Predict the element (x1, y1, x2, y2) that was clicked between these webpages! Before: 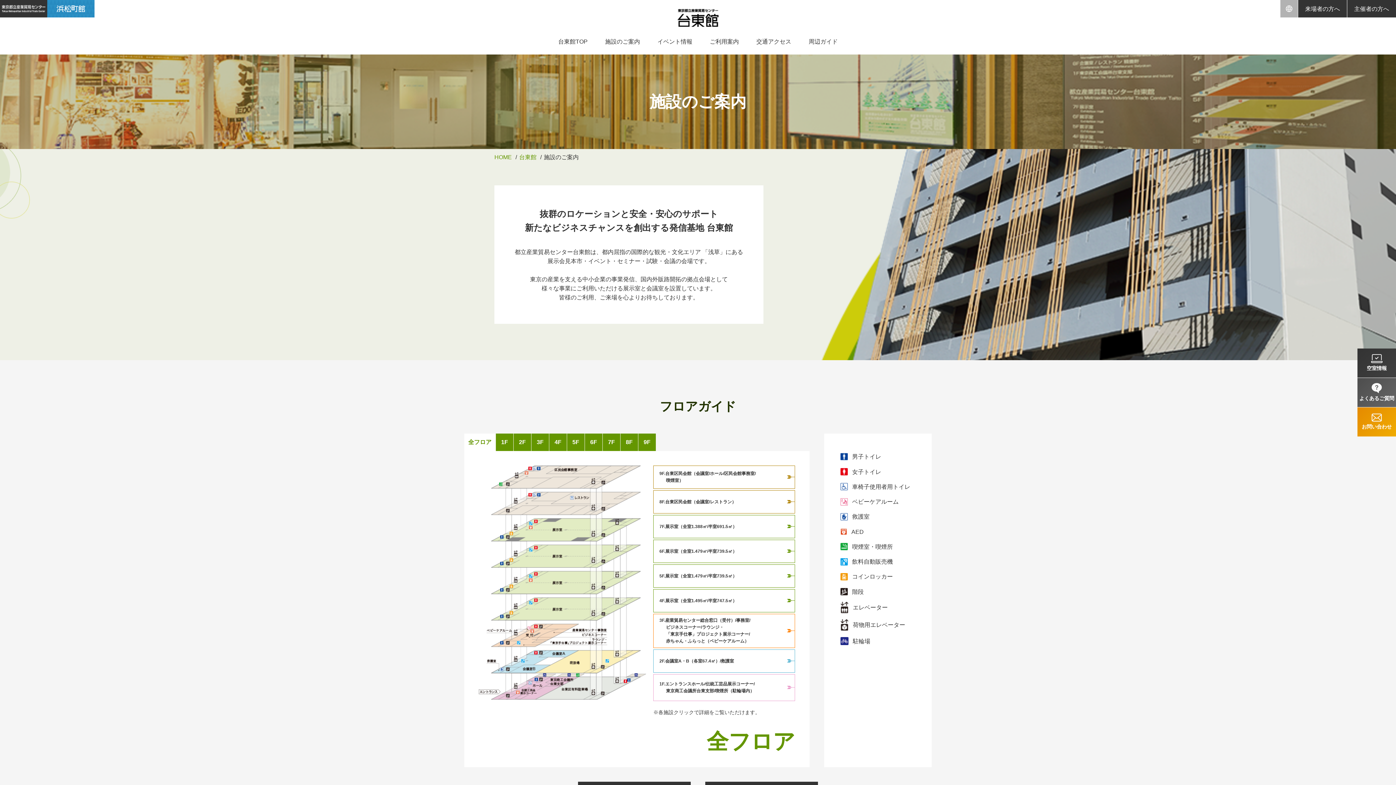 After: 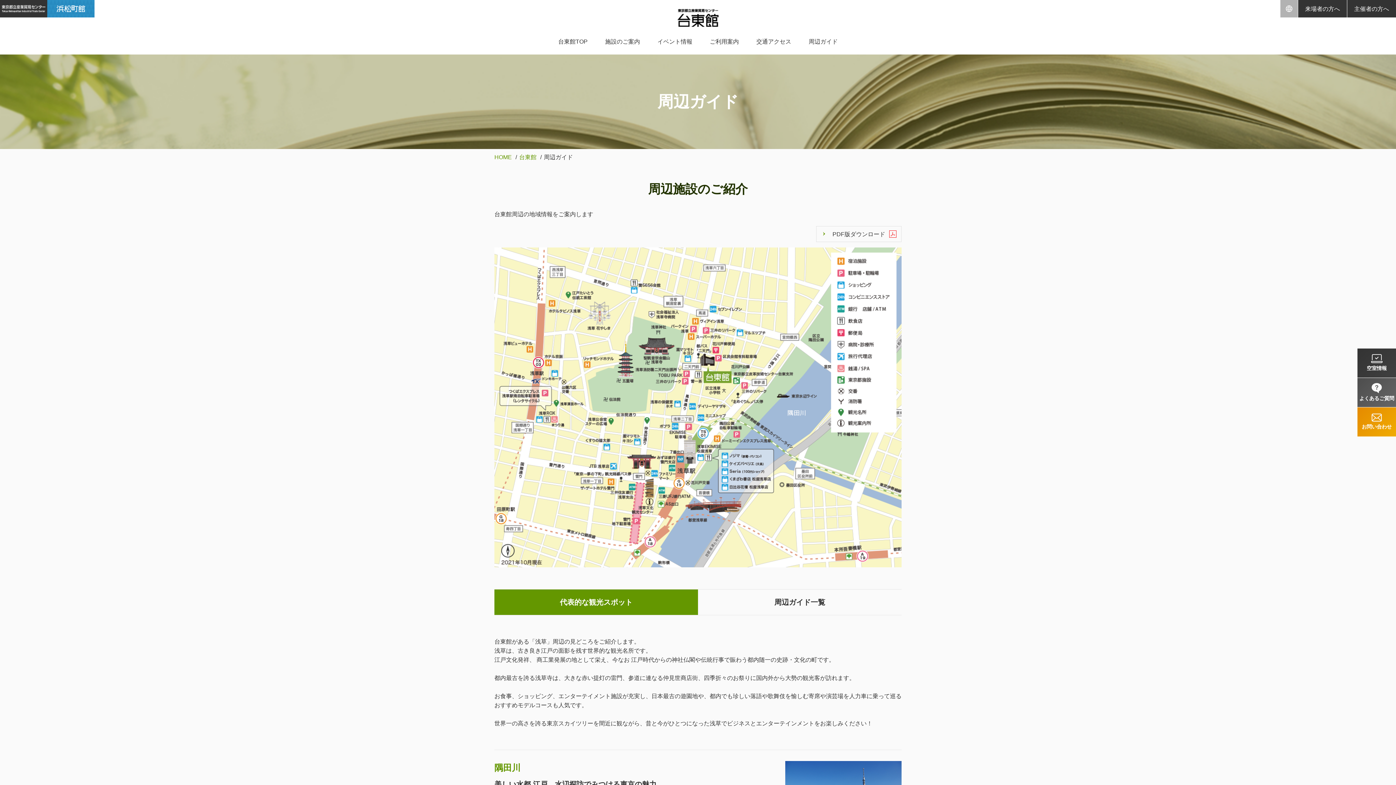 Action: bbox: (808, 37, 838, 49) label: 周辺ガイド